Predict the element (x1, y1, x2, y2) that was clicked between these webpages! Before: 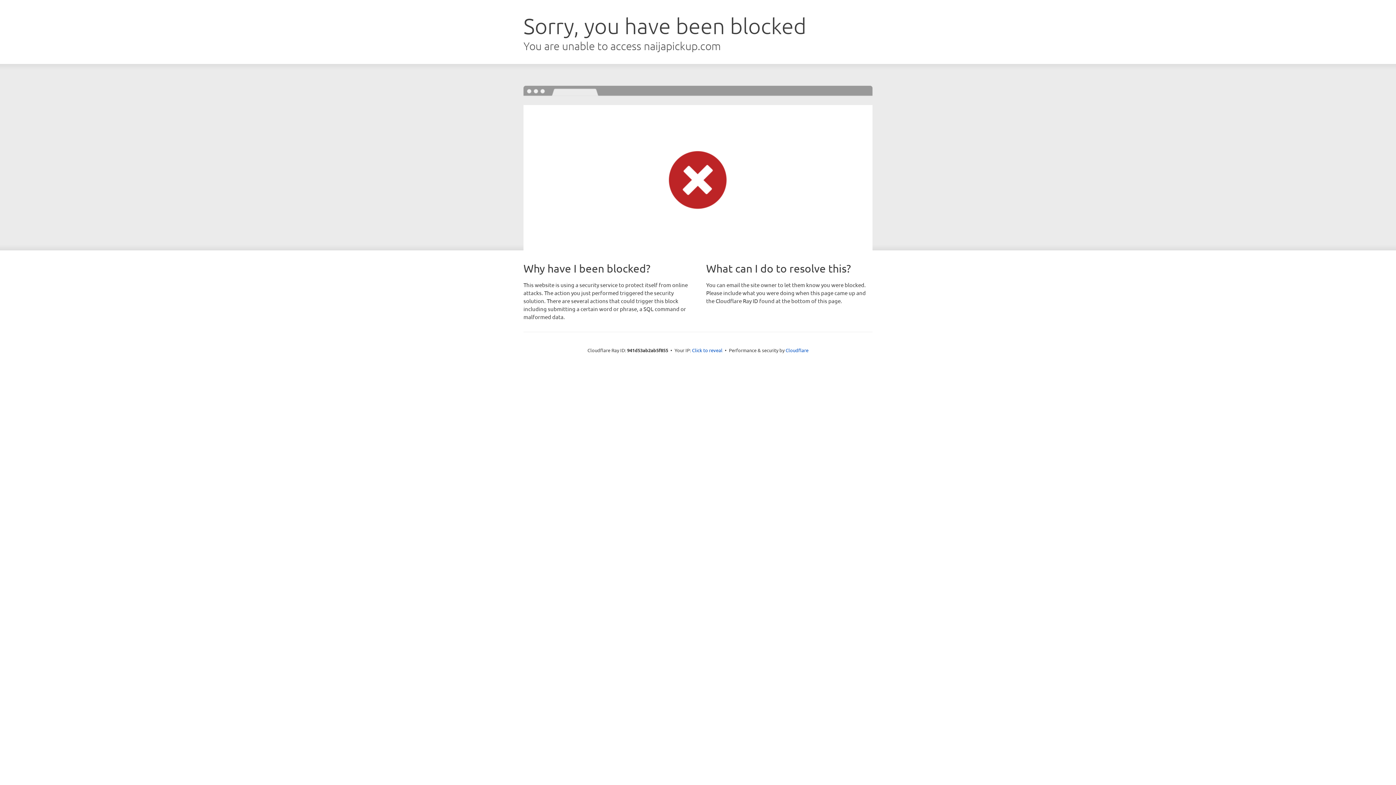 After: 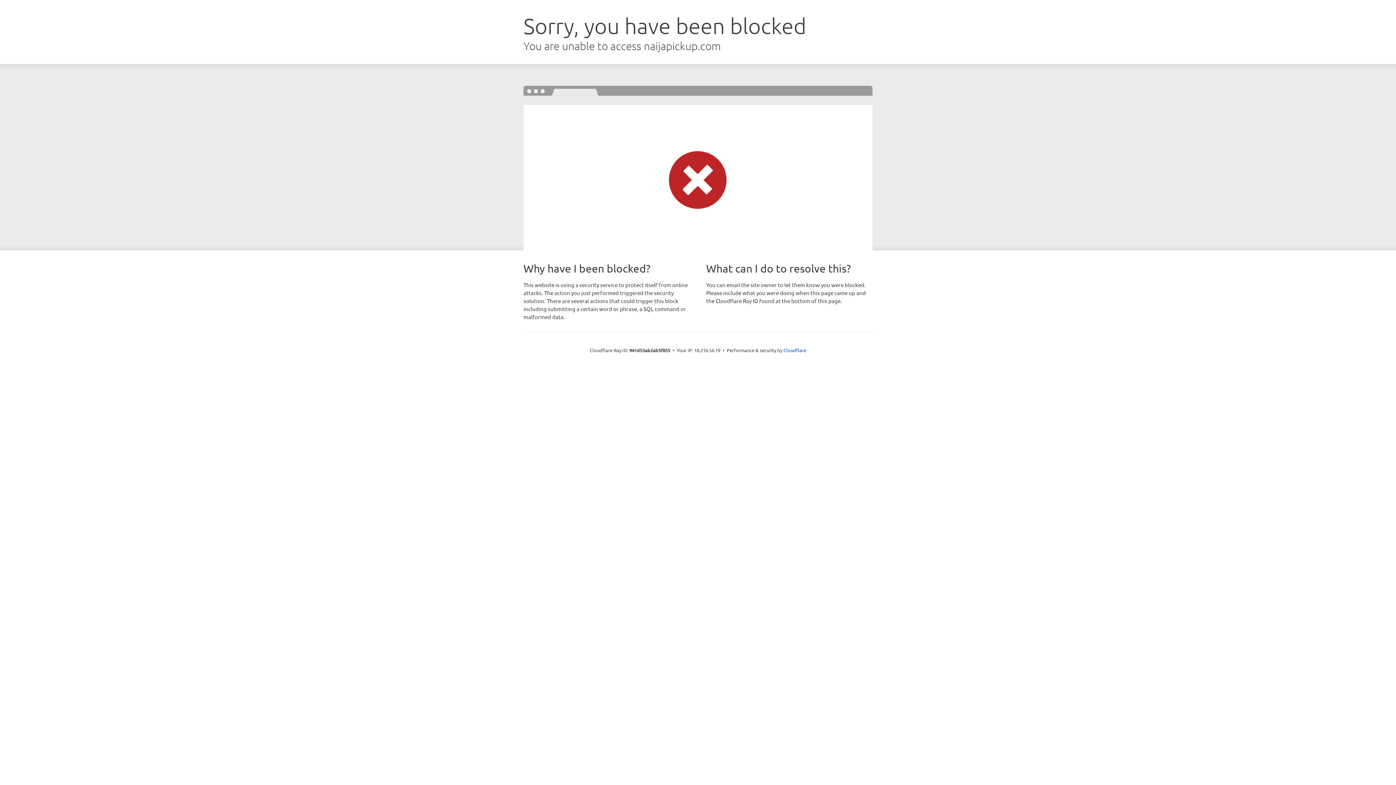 Action: bbox: (692, 346, 722, 353) label: Click to reveal